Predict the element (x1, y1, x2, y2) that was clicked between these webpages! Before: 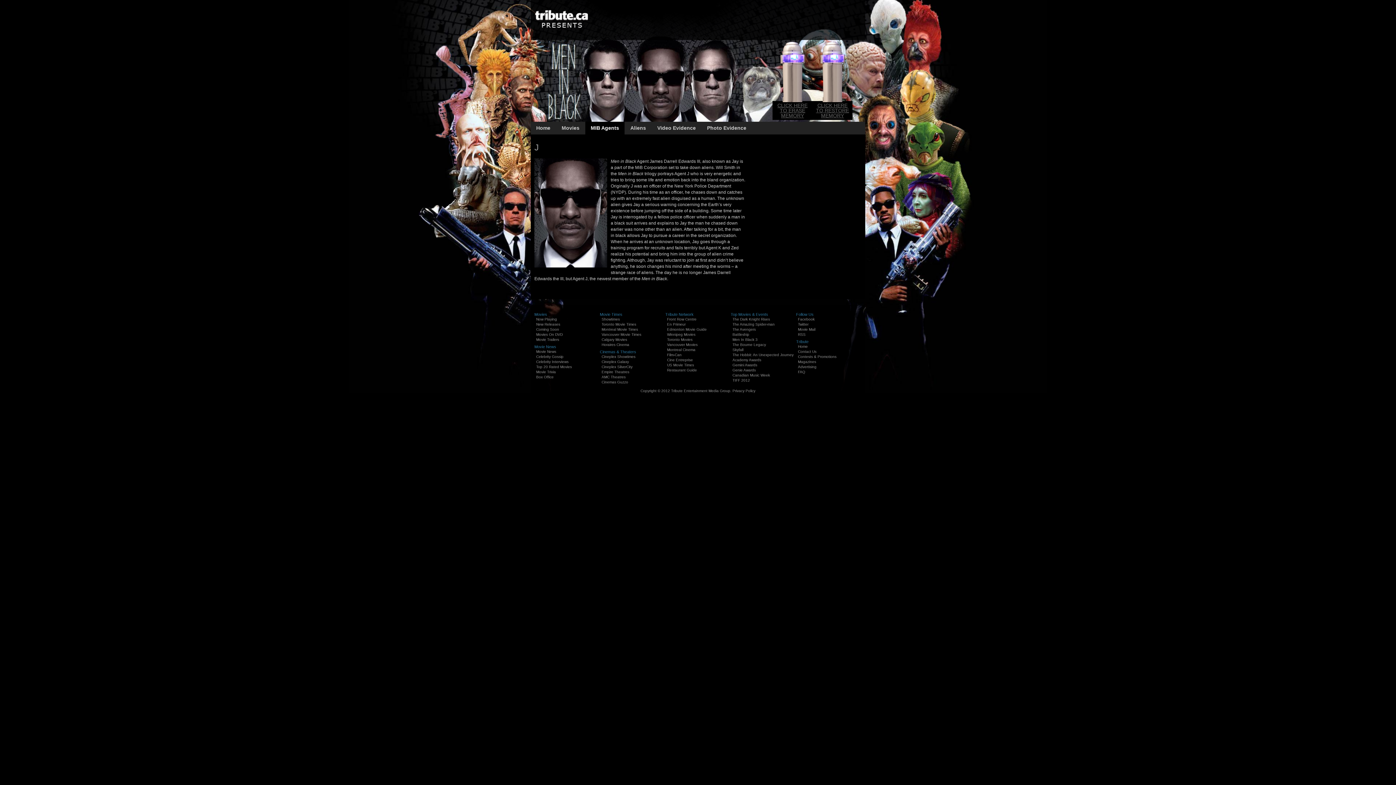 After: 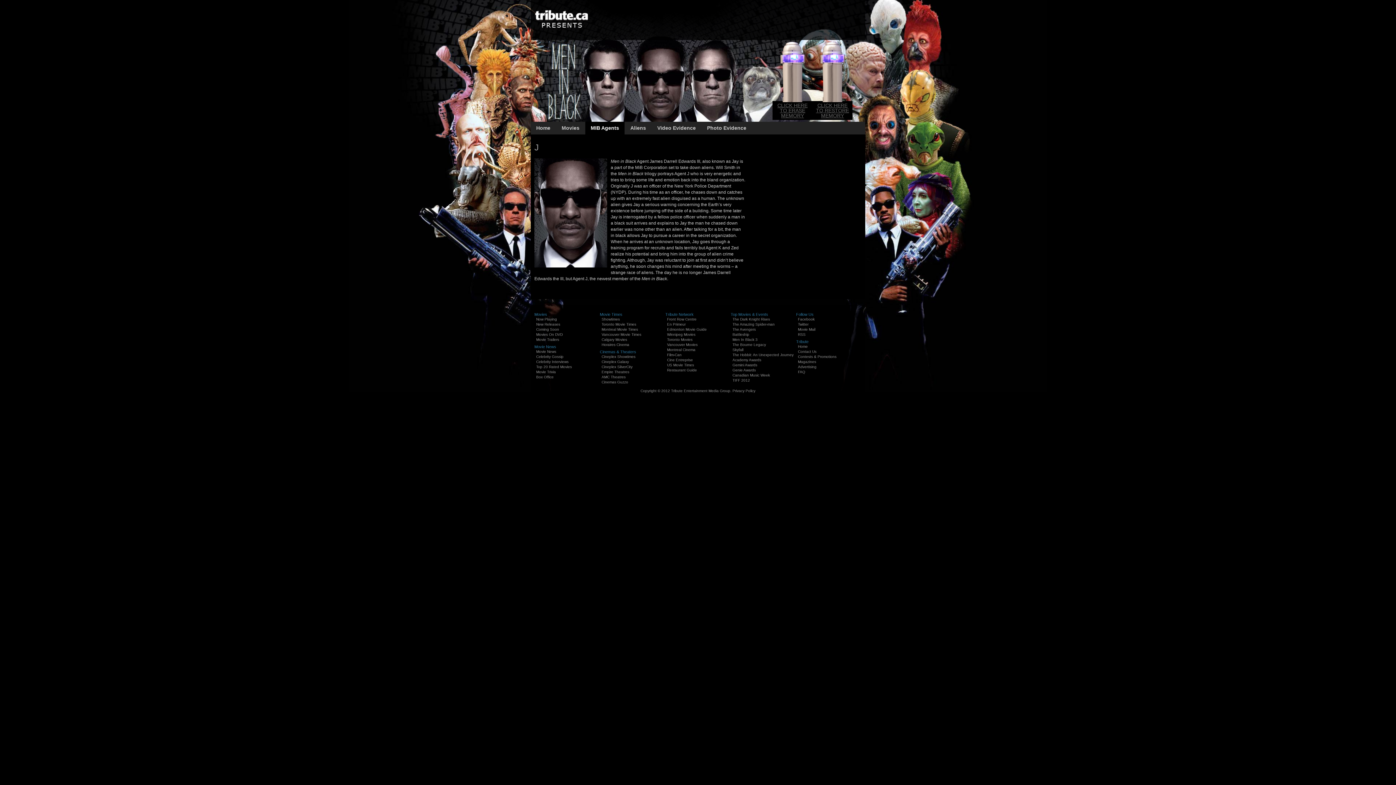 Action: bbox: (534, 142, 538, 152) label: J